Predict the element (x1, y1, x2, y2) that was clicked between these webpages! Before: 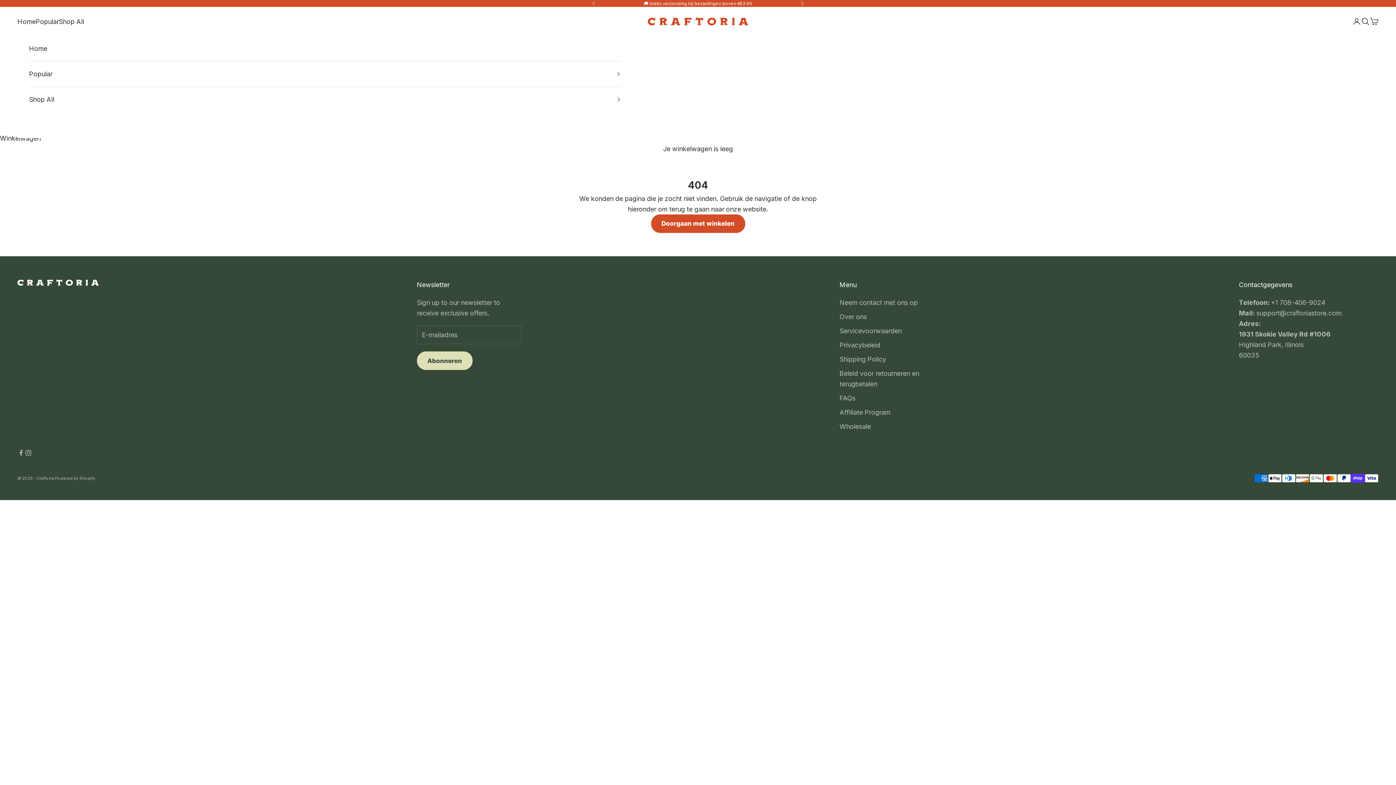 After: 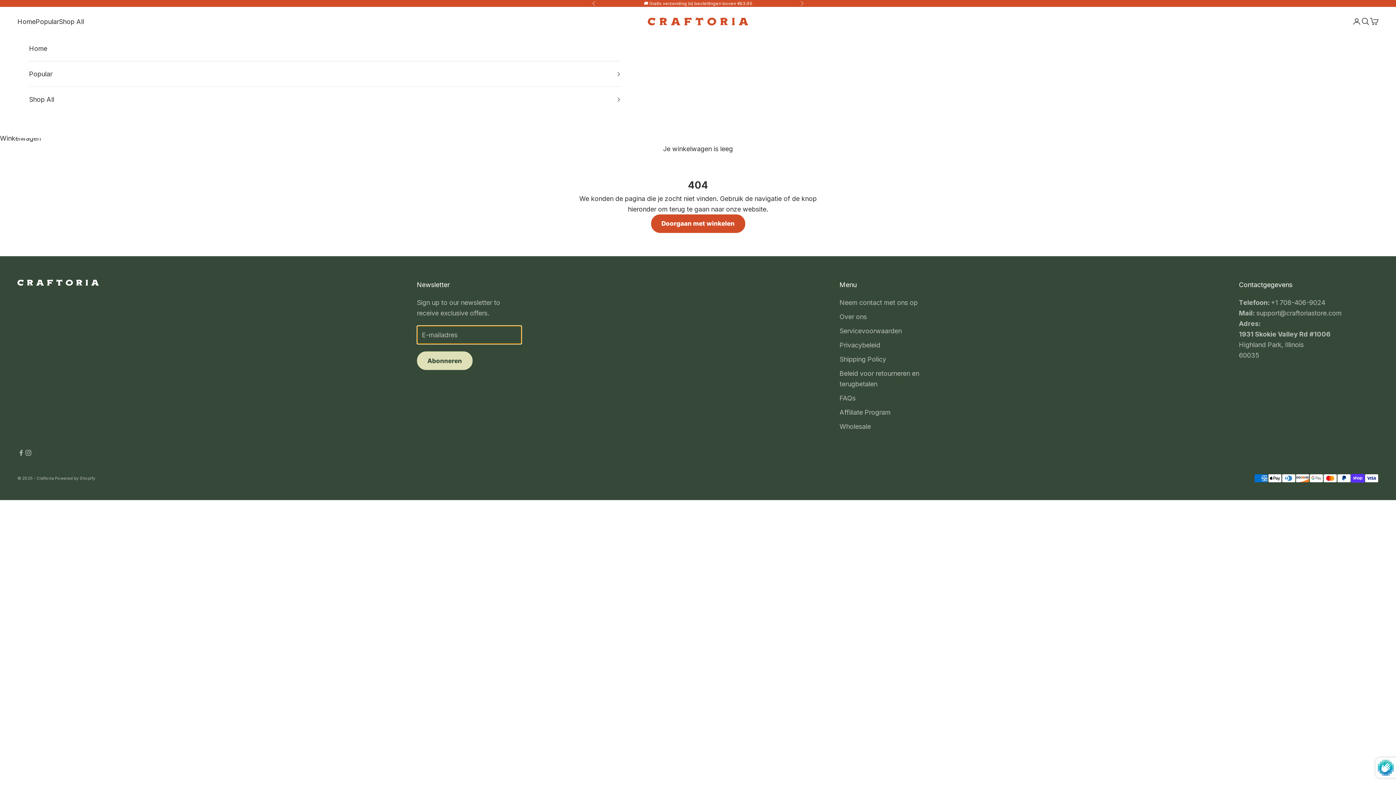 Action: label: Abonneren bbox: (416, 351, 472, 370)